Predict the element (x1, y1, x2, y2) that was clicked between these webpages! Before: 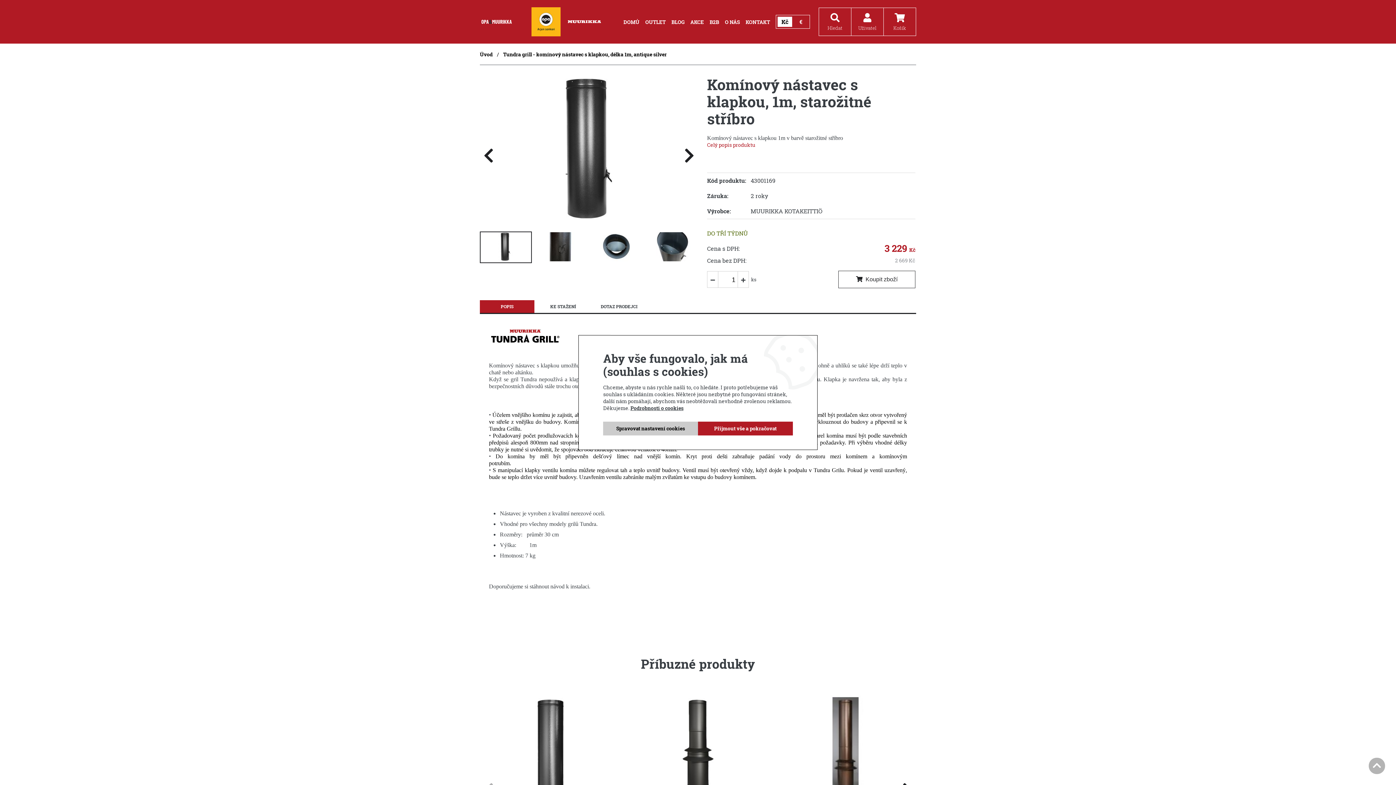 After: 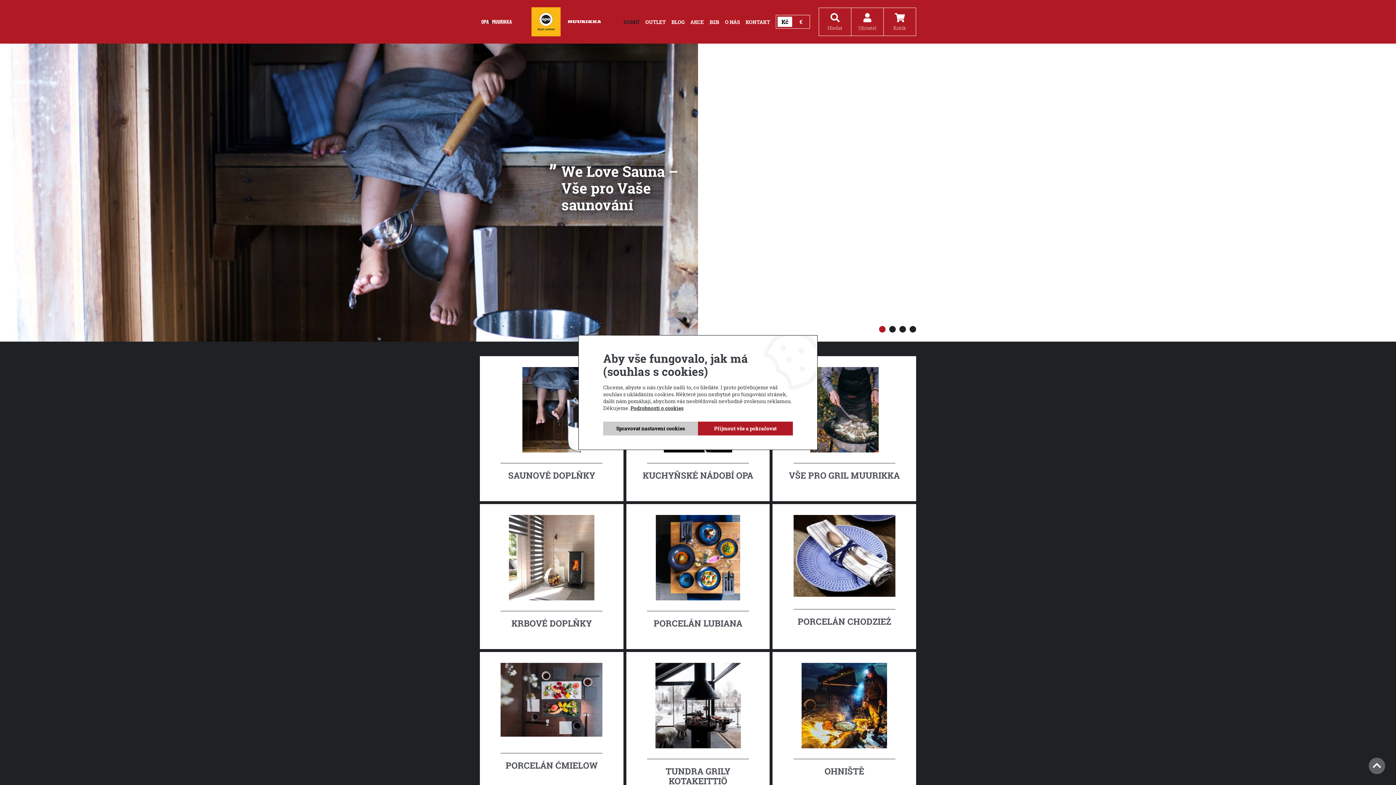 Action: bbox: (623, 18, 639, 25) label: DOMŮ